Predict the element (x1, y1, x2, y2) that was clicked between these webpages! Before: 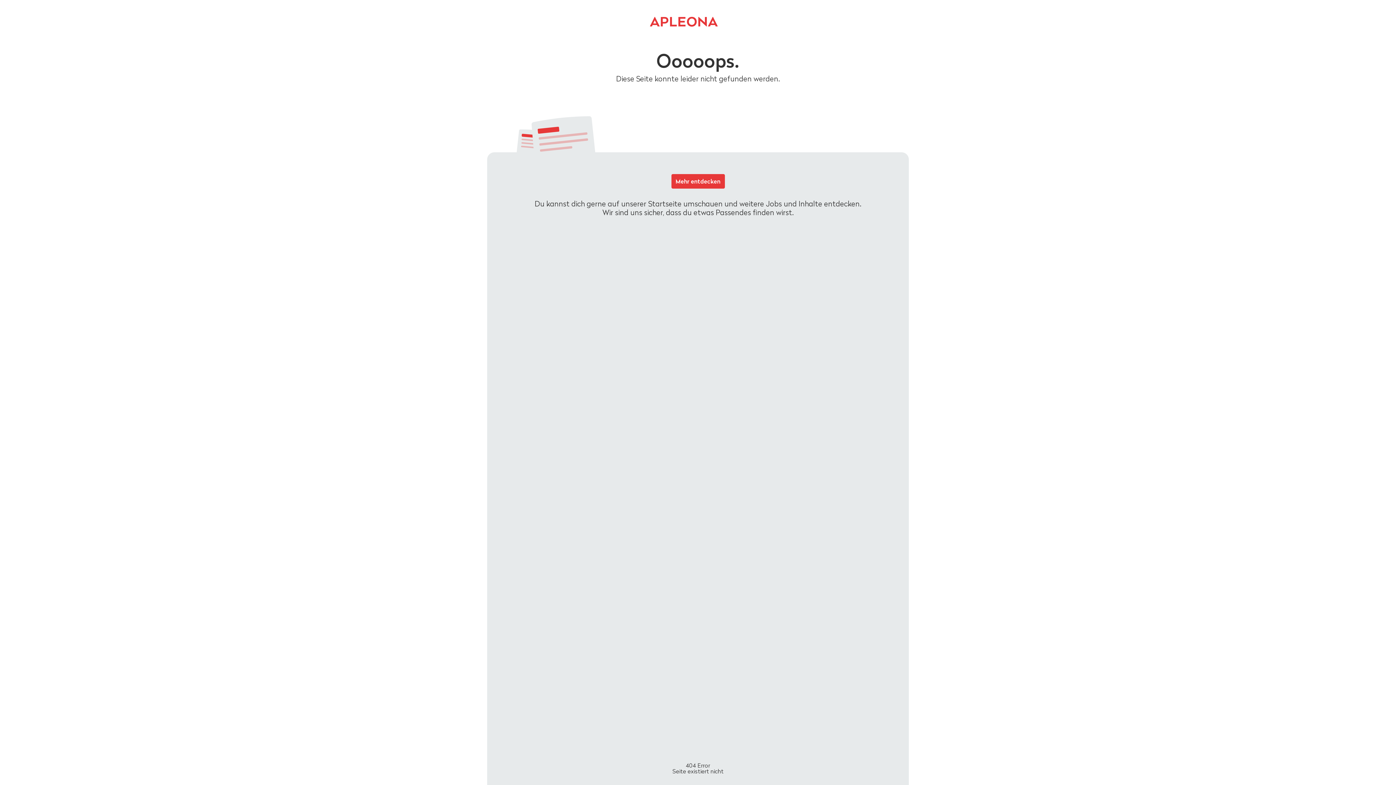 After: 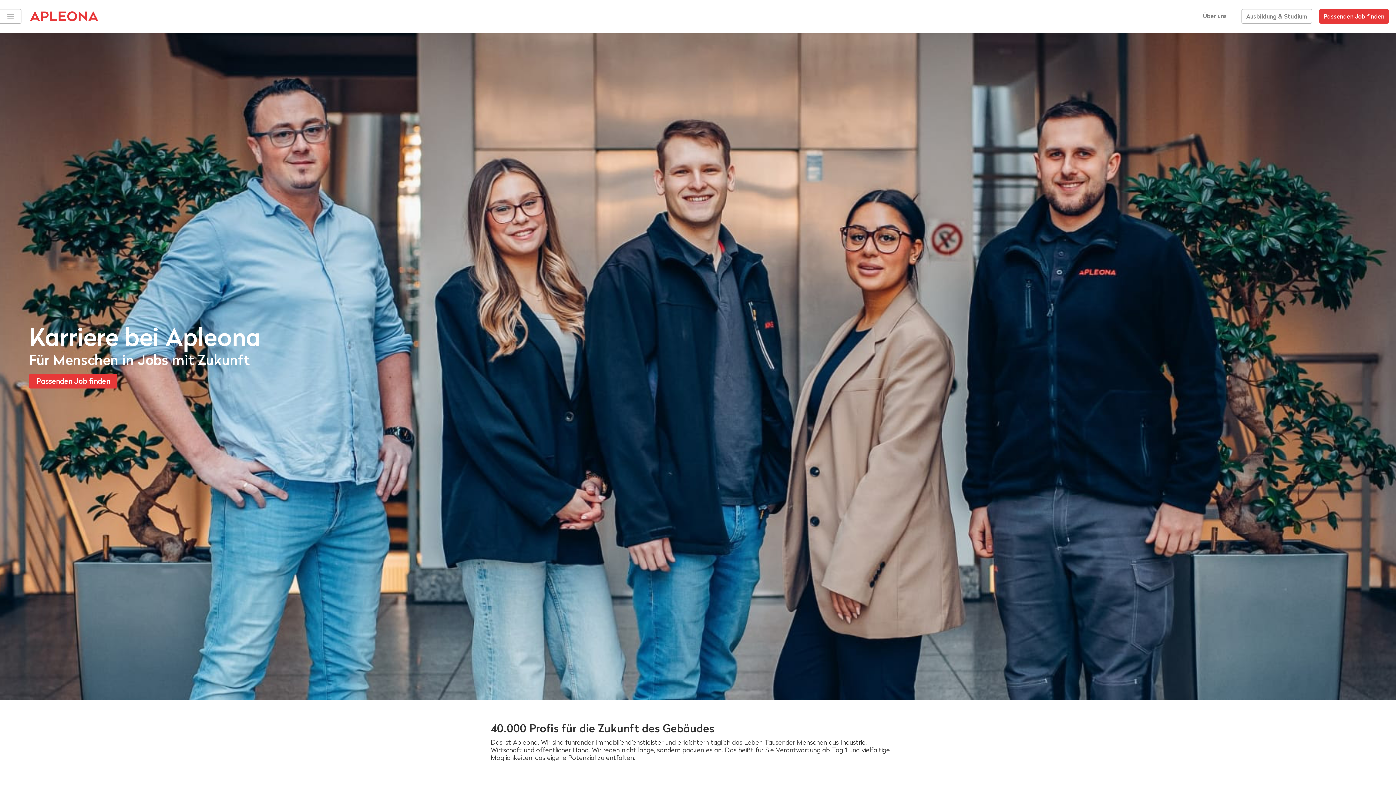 Action: bbox: (650, 10, 746, 32)